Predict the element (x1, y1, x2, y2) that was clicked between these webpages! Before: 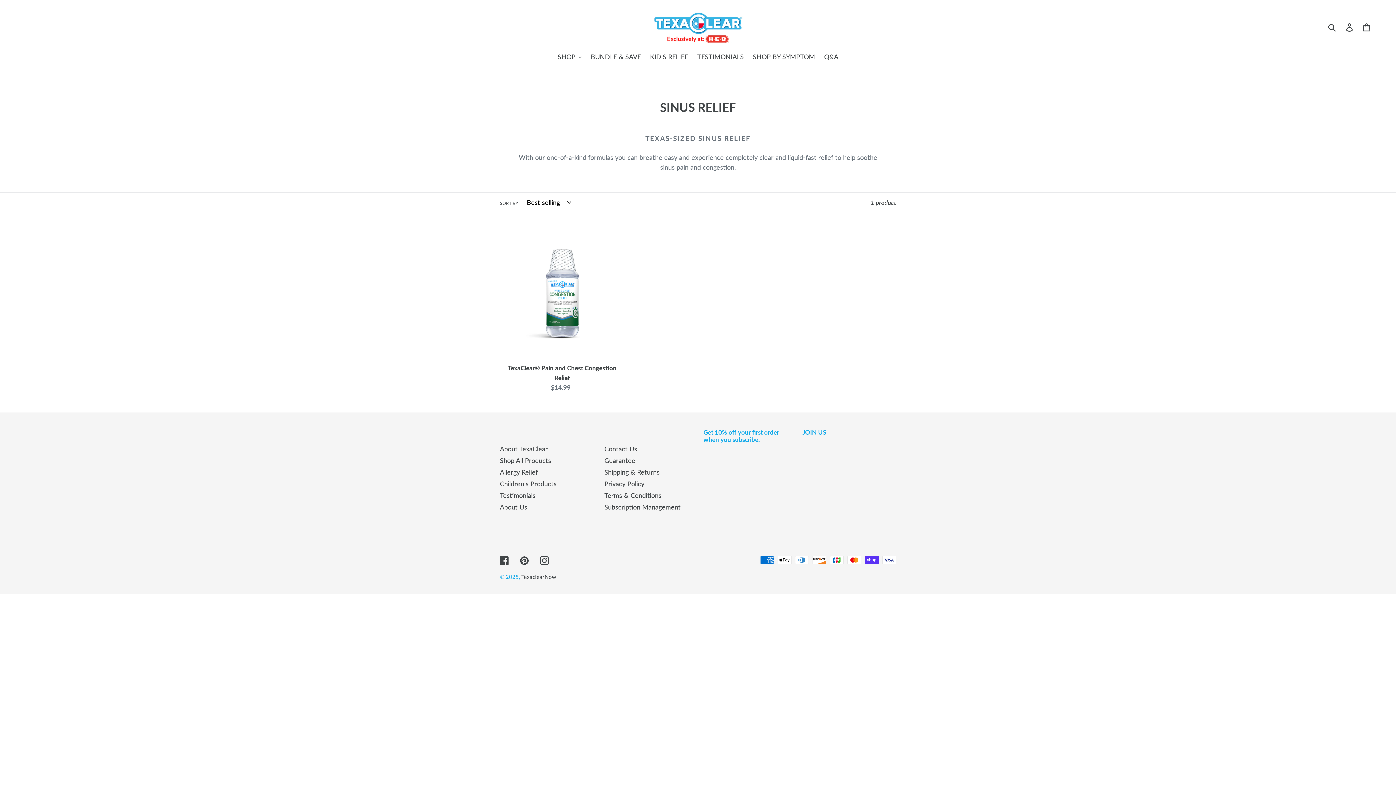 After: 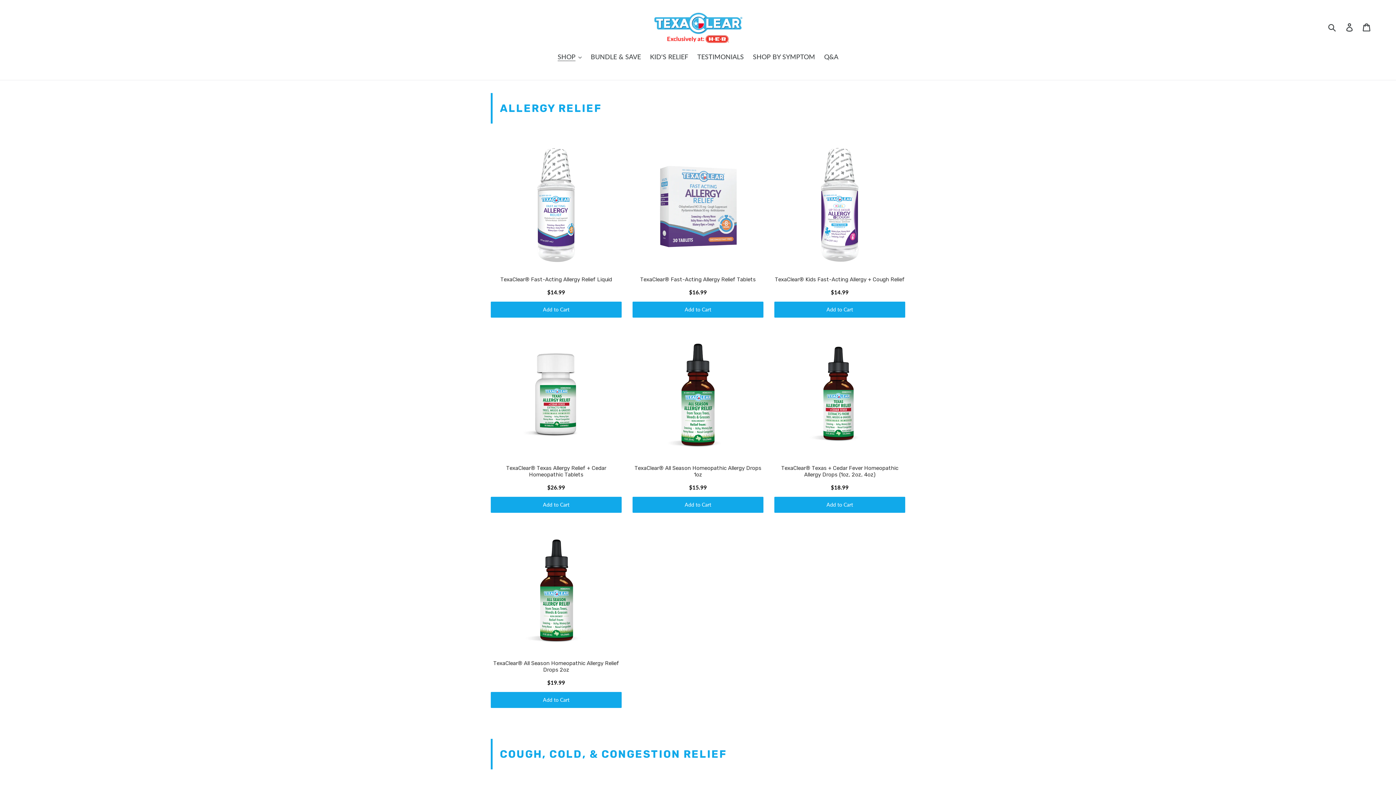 Action: label: Shop All Products bbox: (500, 456, 551, 464)